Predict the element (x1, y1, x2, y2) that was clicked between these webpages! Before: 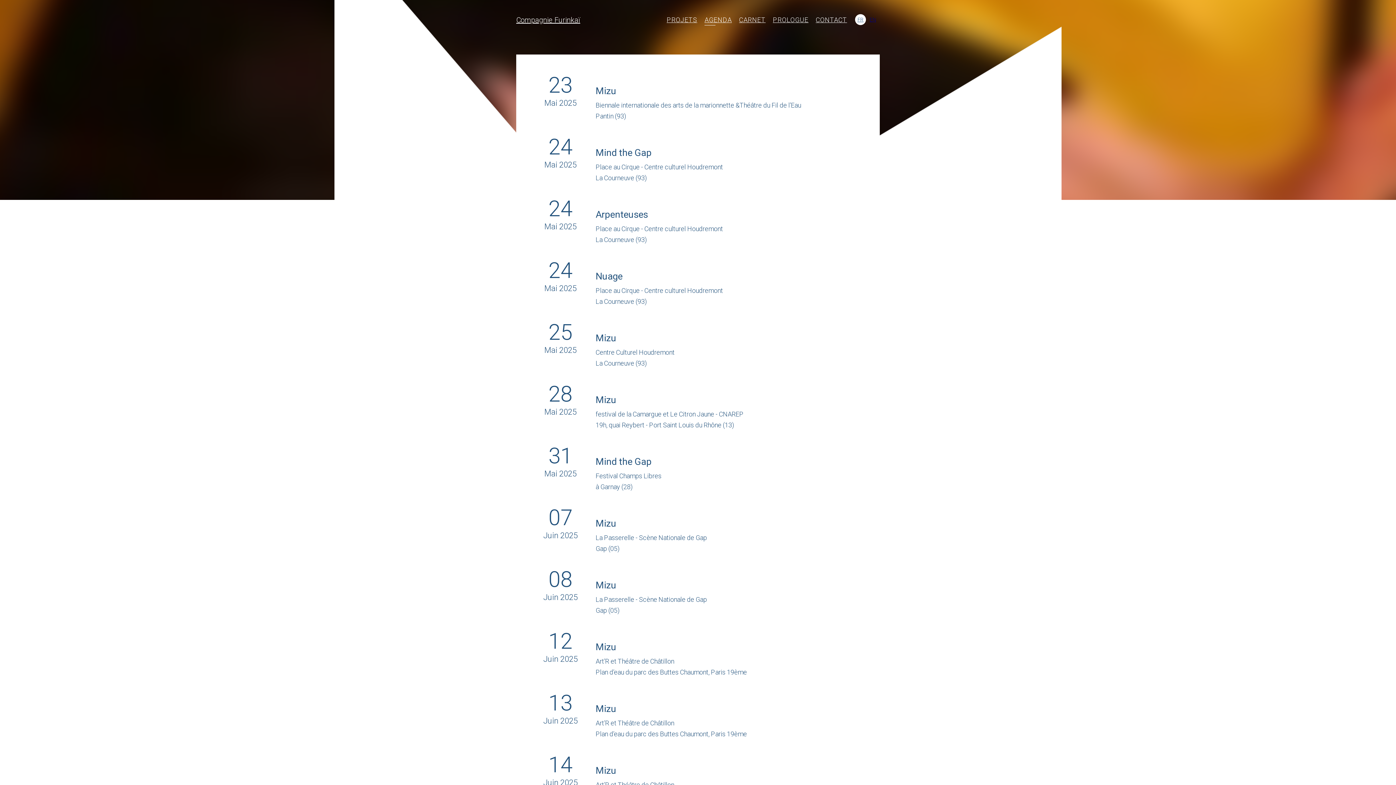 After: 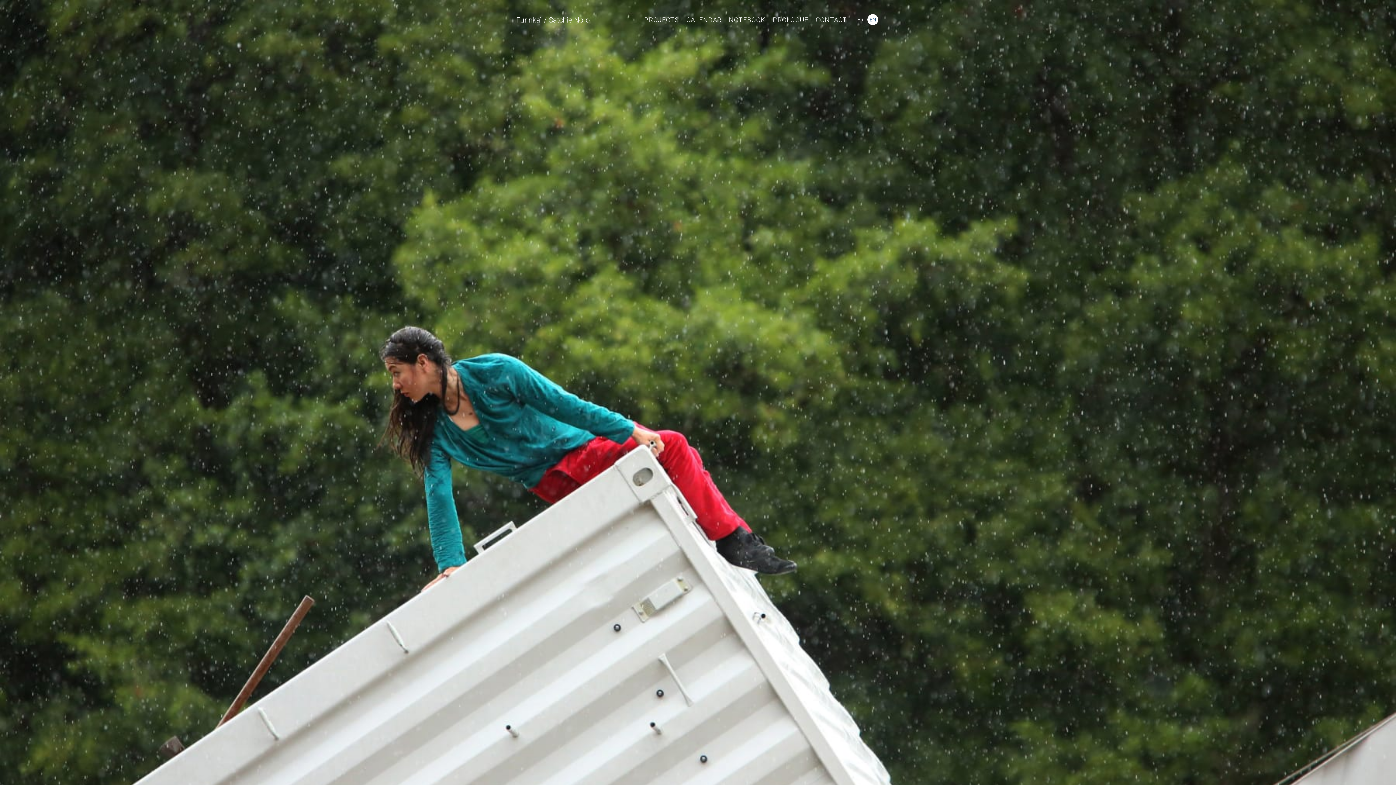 Action: label: EN bbox: (867, 14, 878, 25)